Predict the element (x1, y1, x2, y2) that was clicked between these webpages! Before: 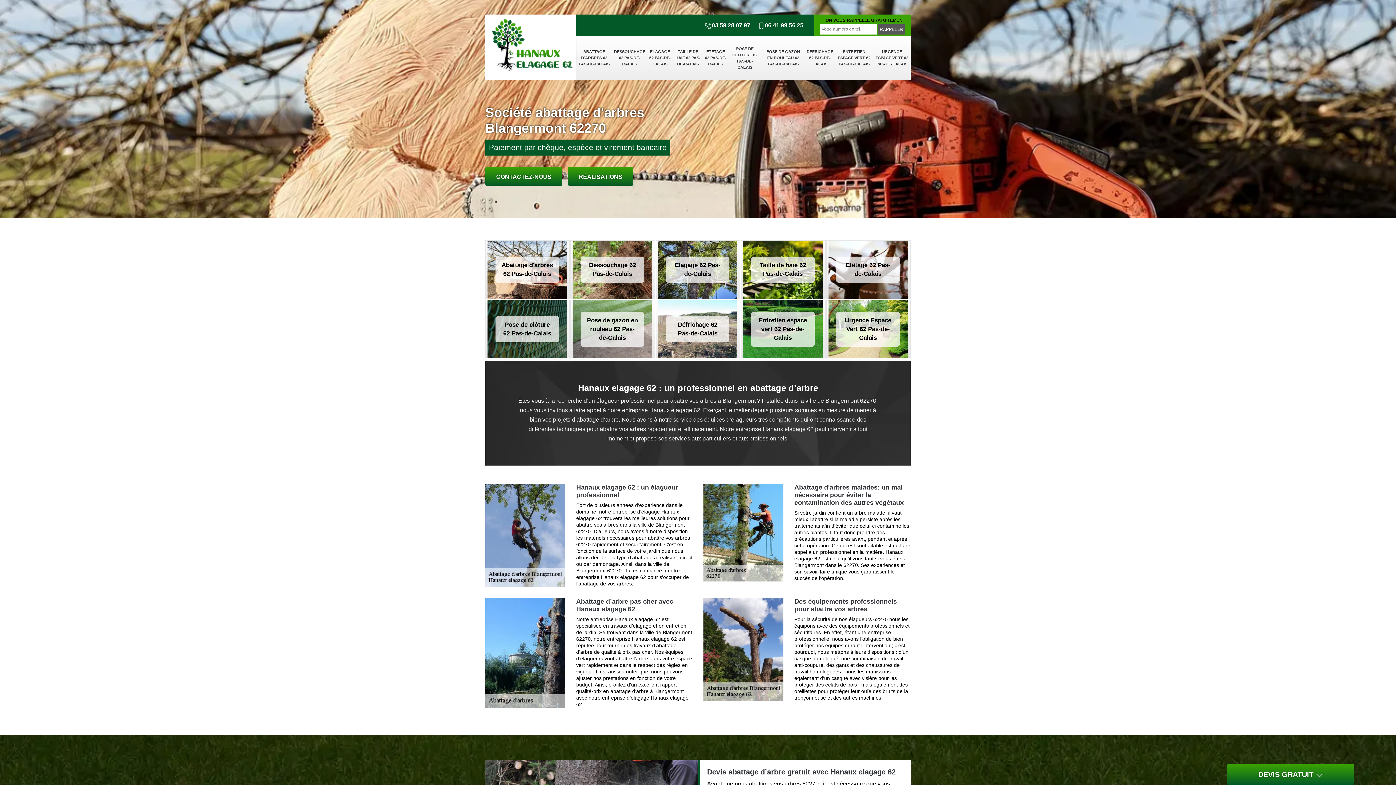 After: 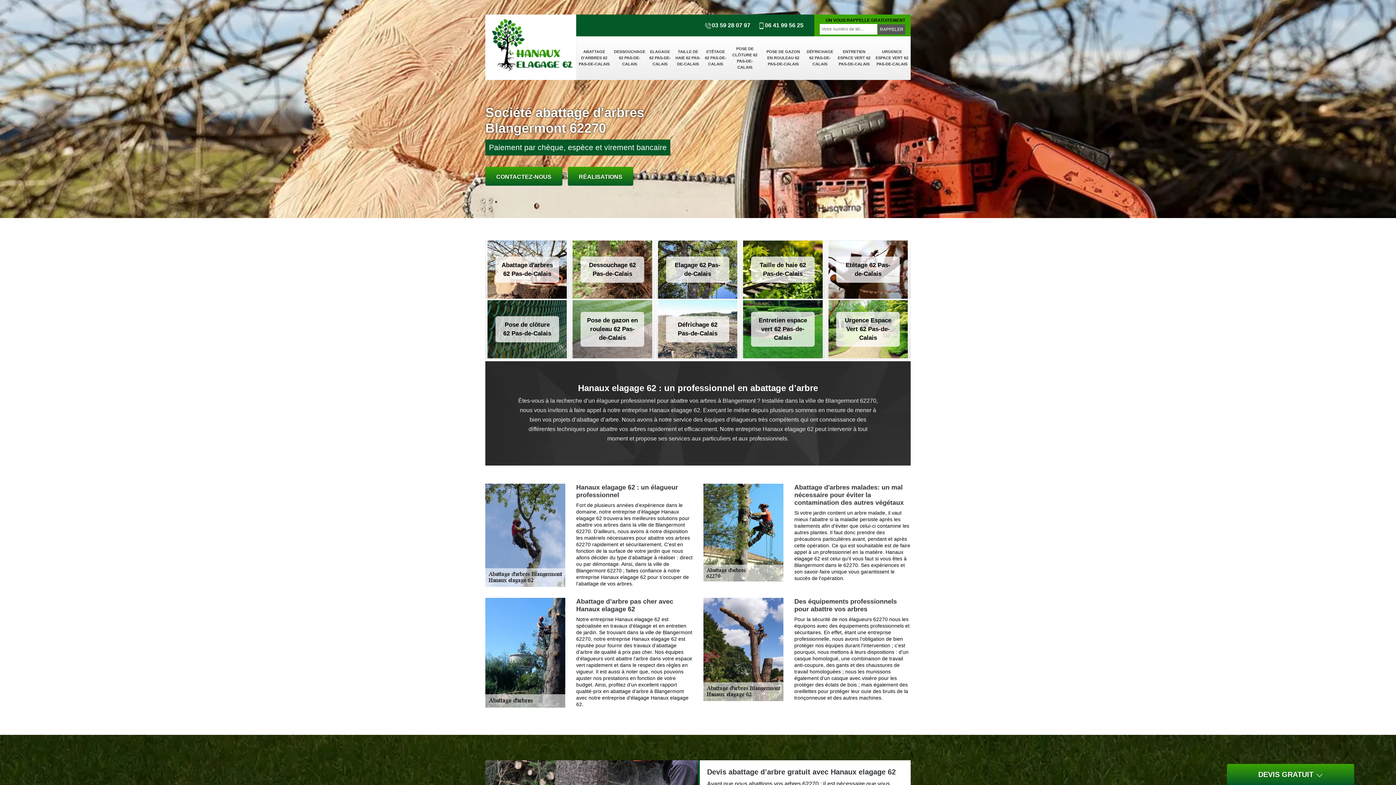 Action: bbox: (704, 22, 750, 28) label: 03 59 28 07 97